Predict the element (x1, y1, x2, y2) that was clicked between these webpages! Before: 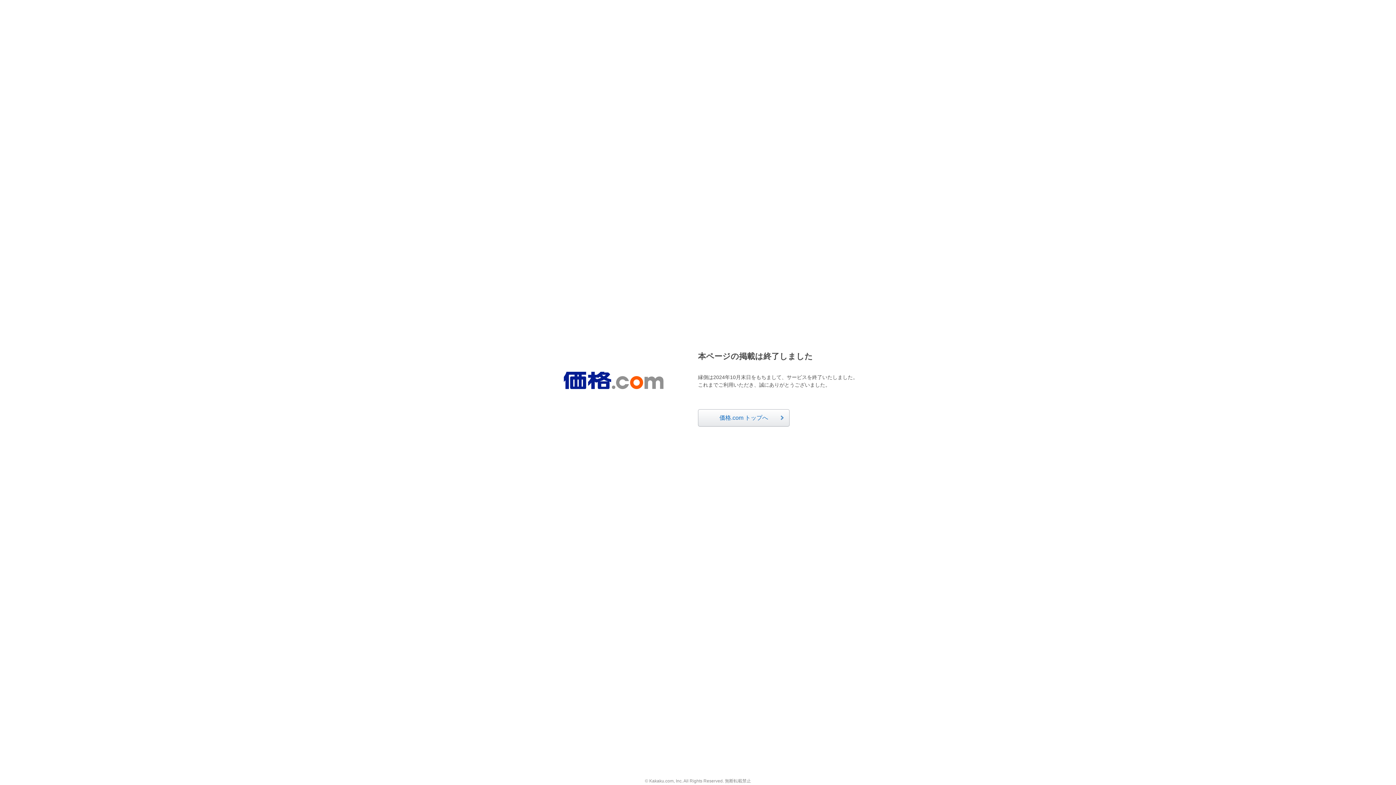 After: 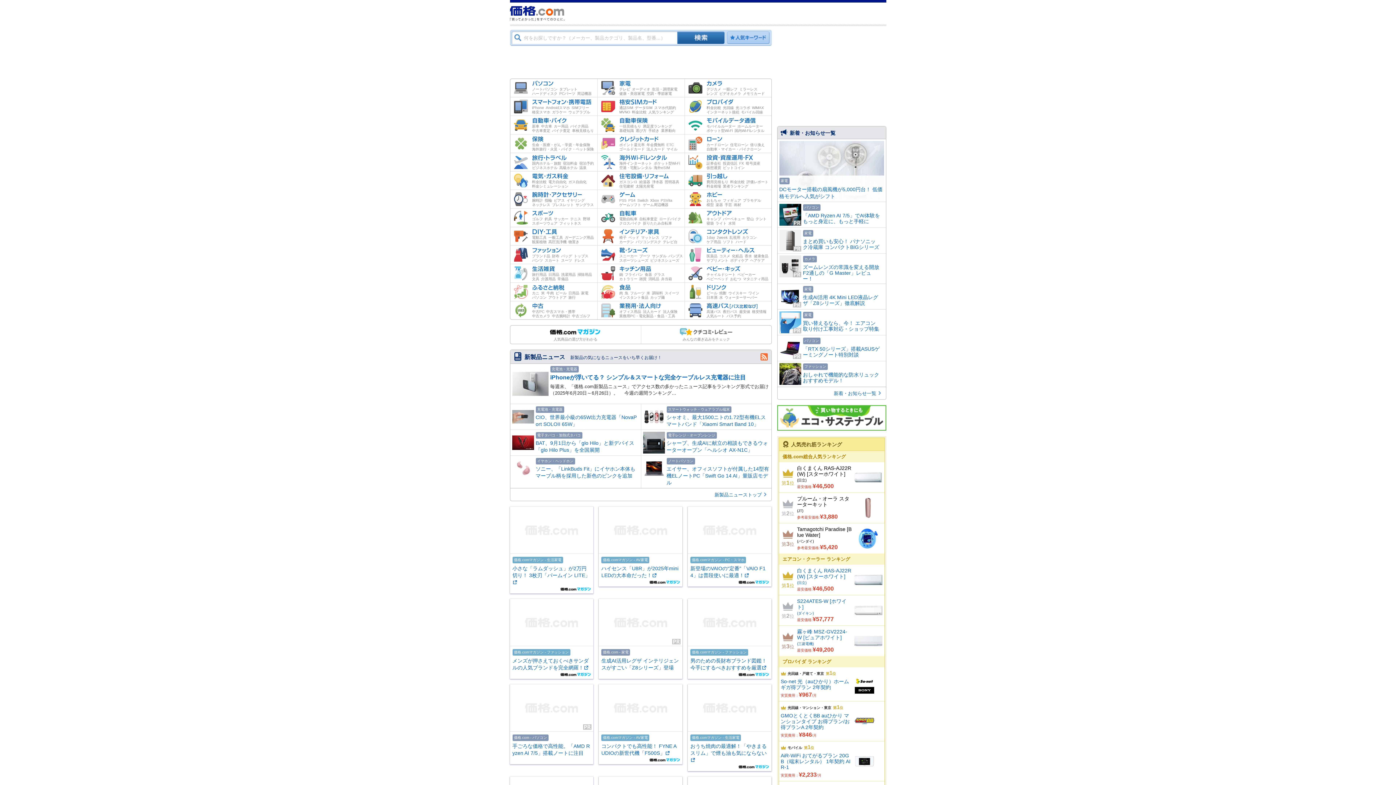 Action: bbox: (563, 372, 663, 389)